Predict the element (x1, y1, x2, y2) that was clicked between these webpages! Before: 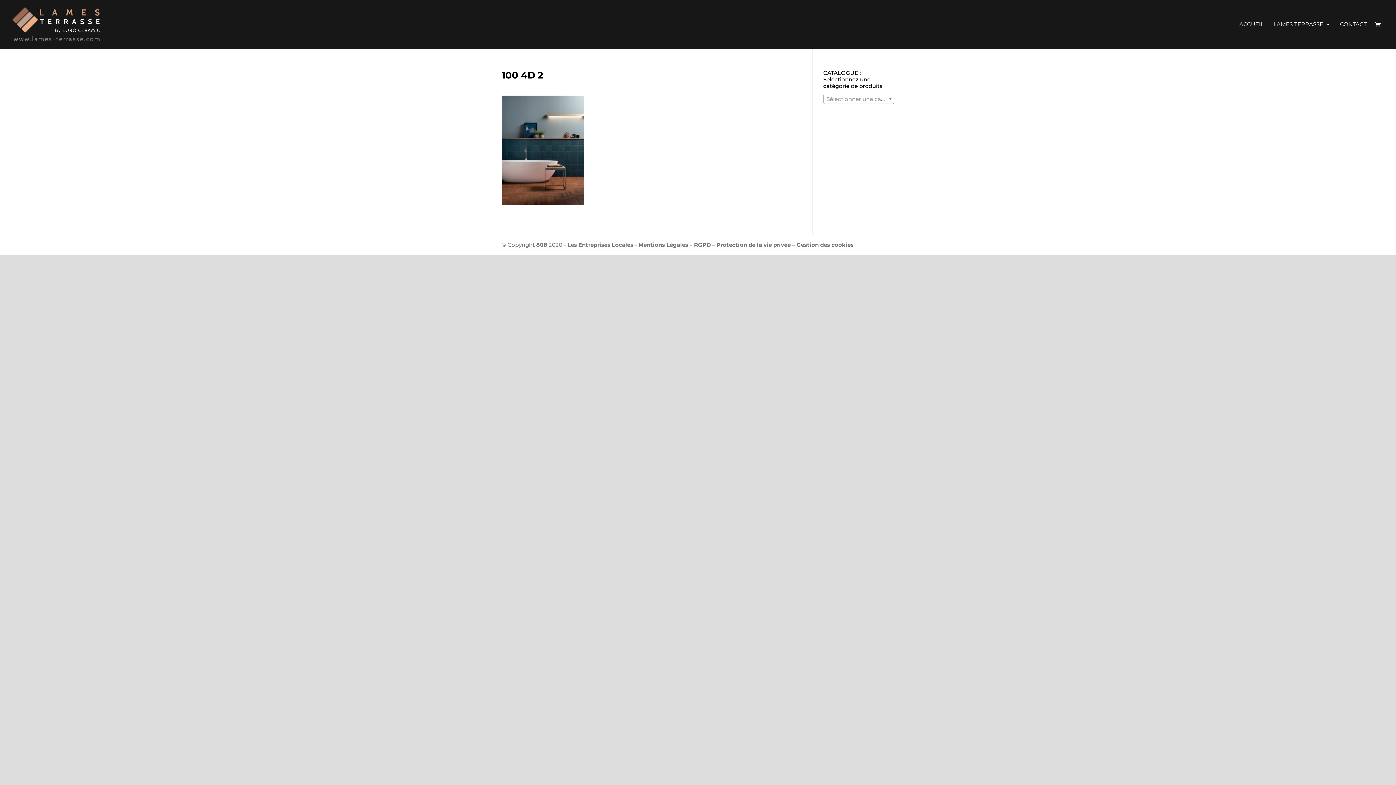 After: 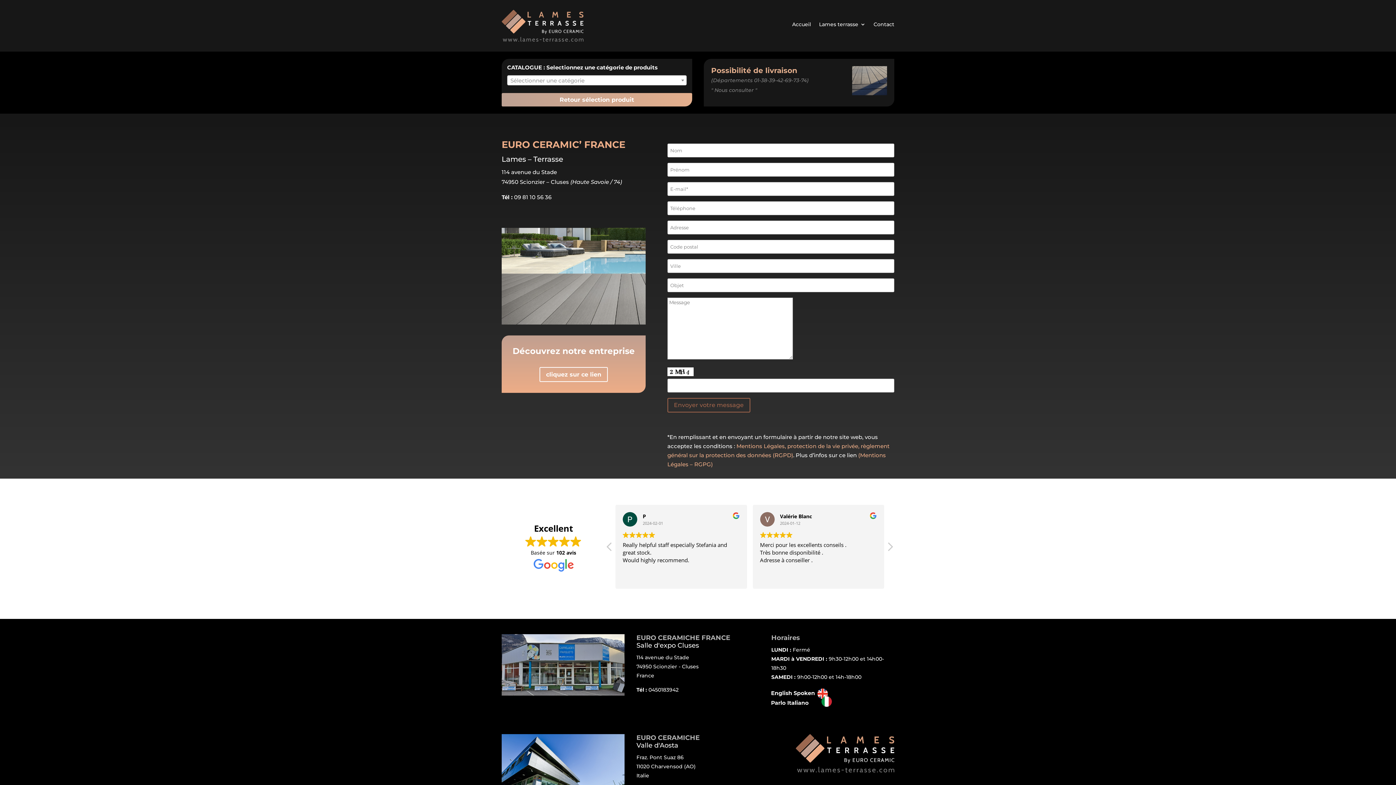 Action: label: CONTACT bbox: (1340, 21, 1367, 48)